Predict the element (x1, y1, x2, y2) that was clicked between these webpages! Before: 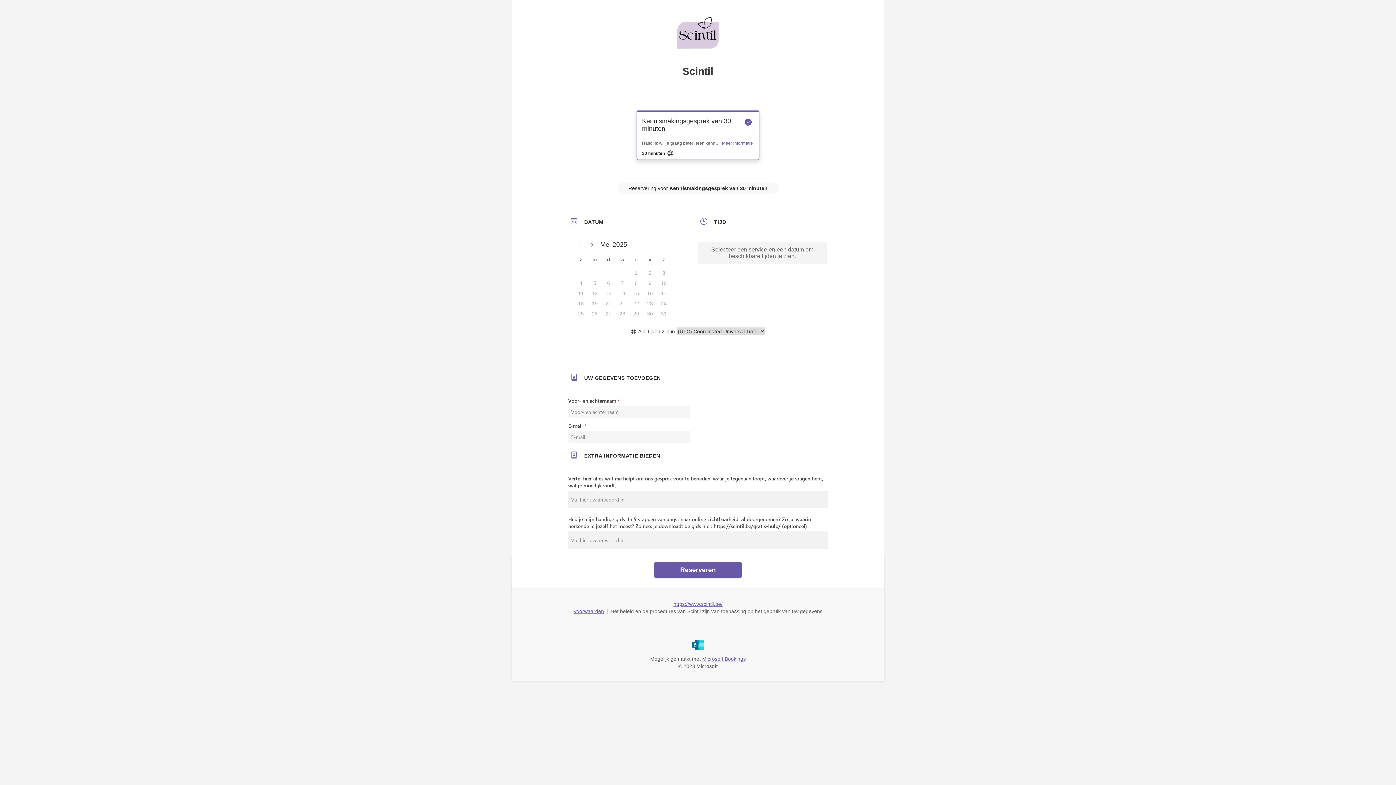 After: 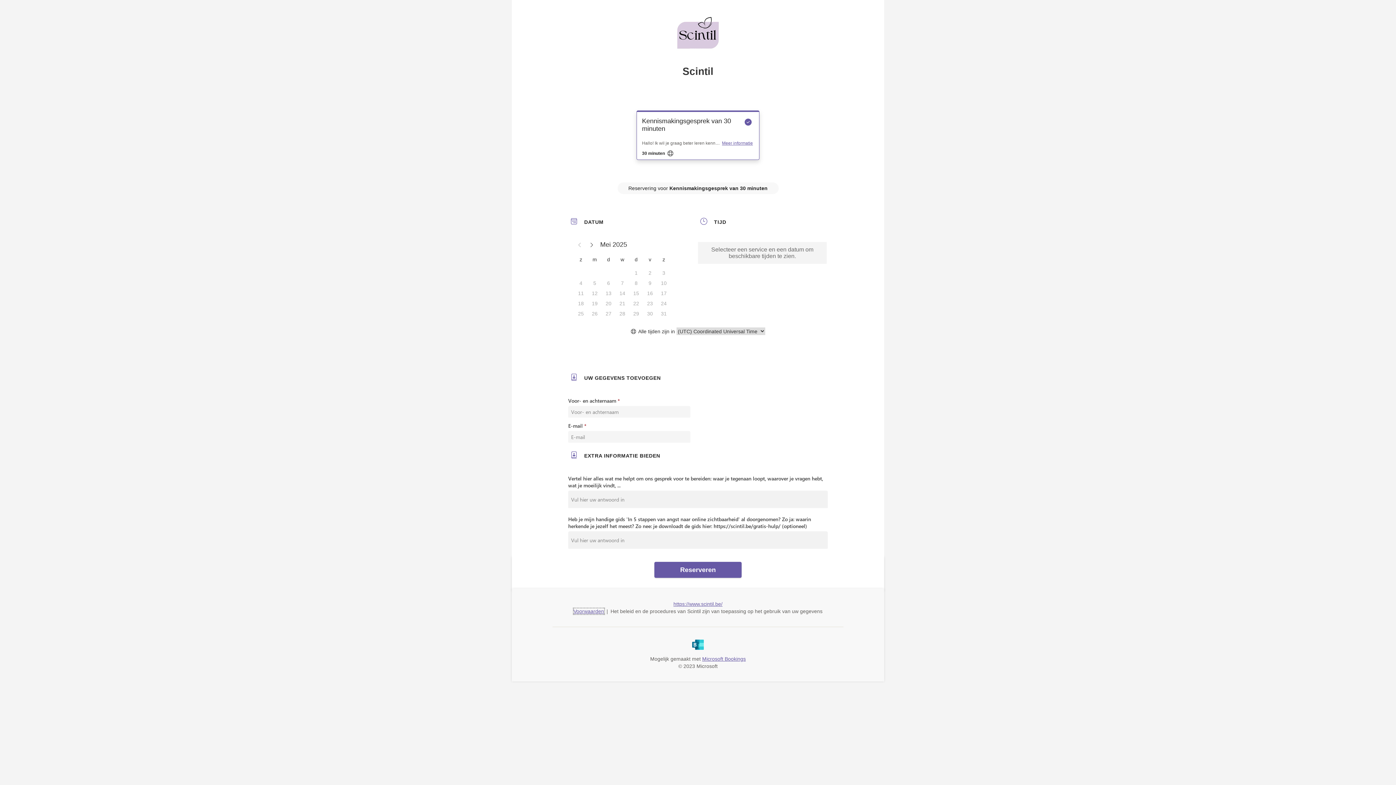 Action: bbox: (573, 608, 604, 614) label: Voorwaarden